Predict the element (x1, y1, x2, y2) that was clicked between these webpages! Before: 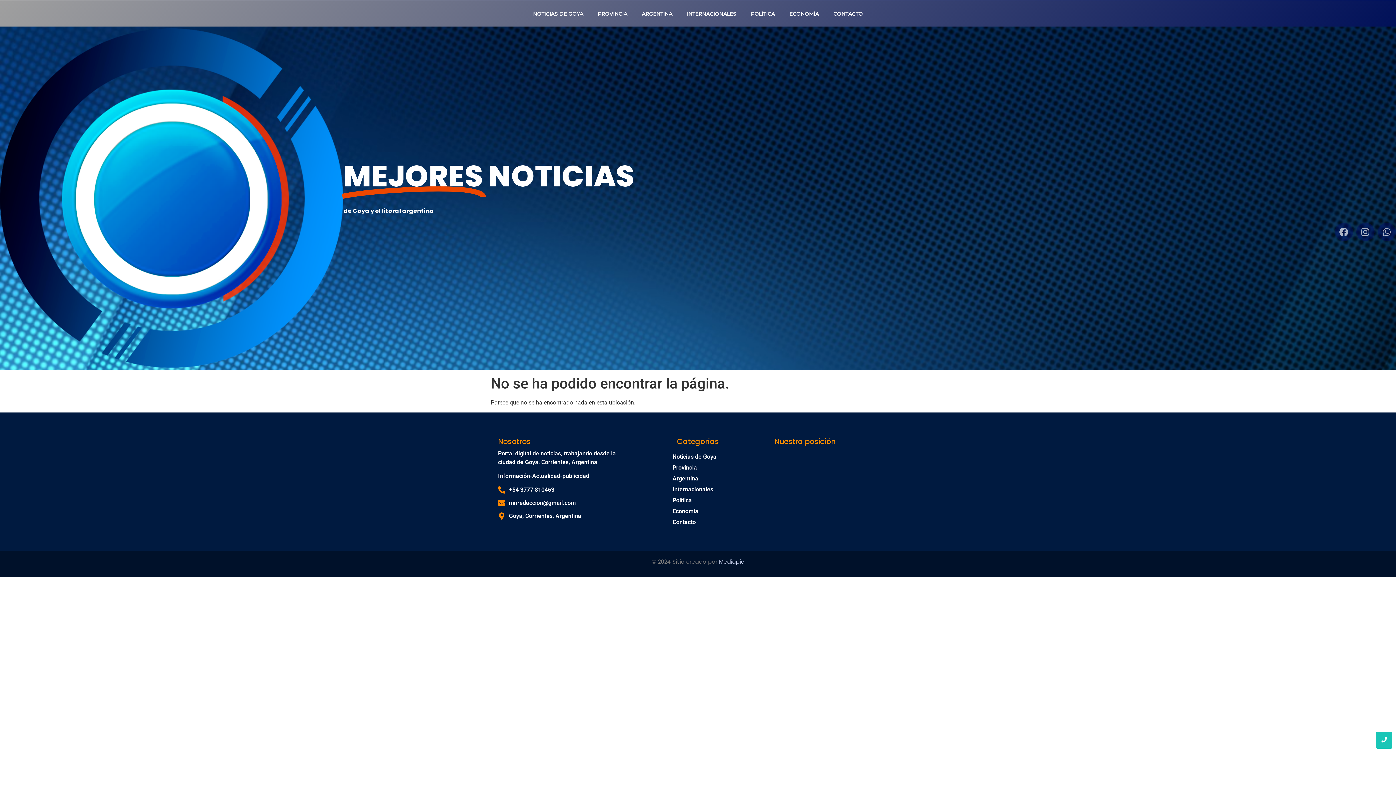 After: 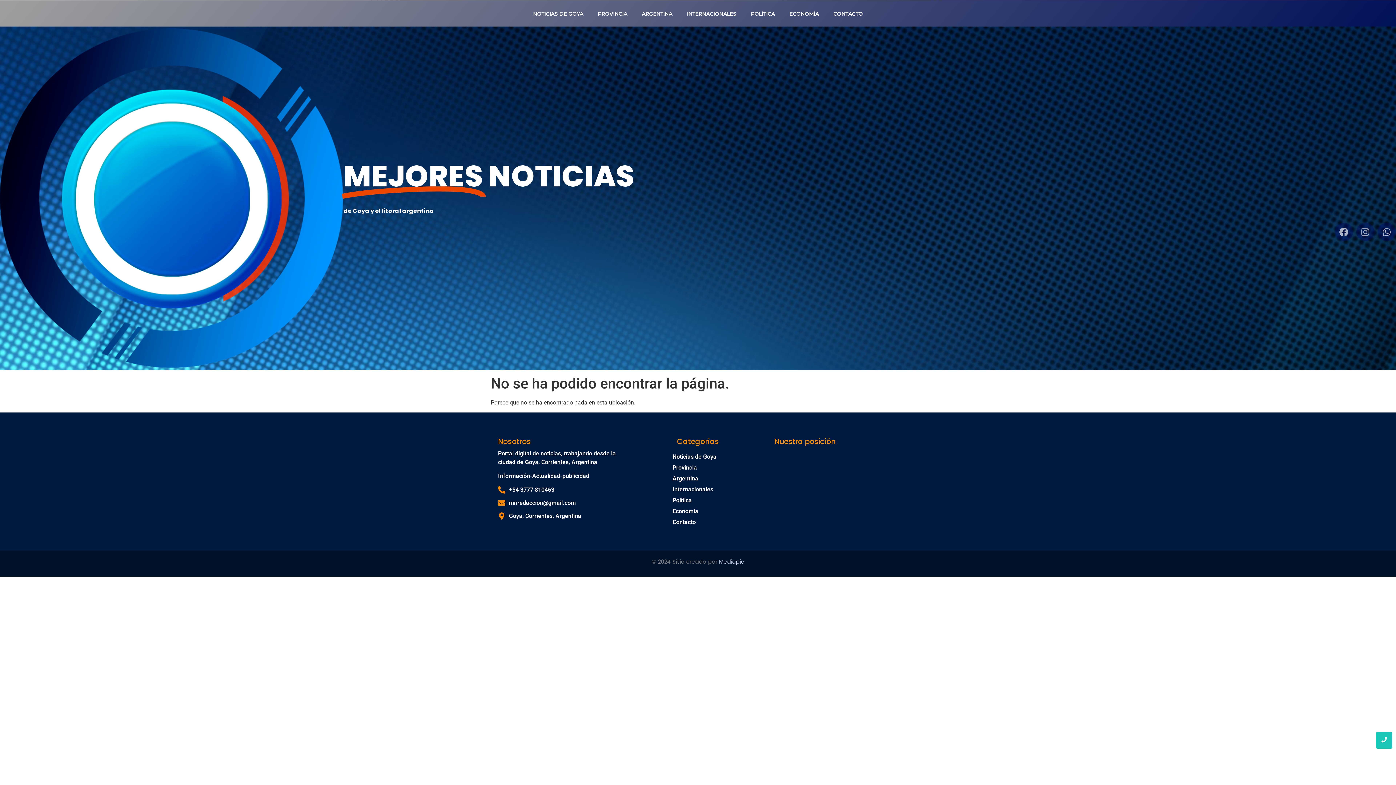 Action: bbox: (1356, 222, 1374, 241) label: Instagram